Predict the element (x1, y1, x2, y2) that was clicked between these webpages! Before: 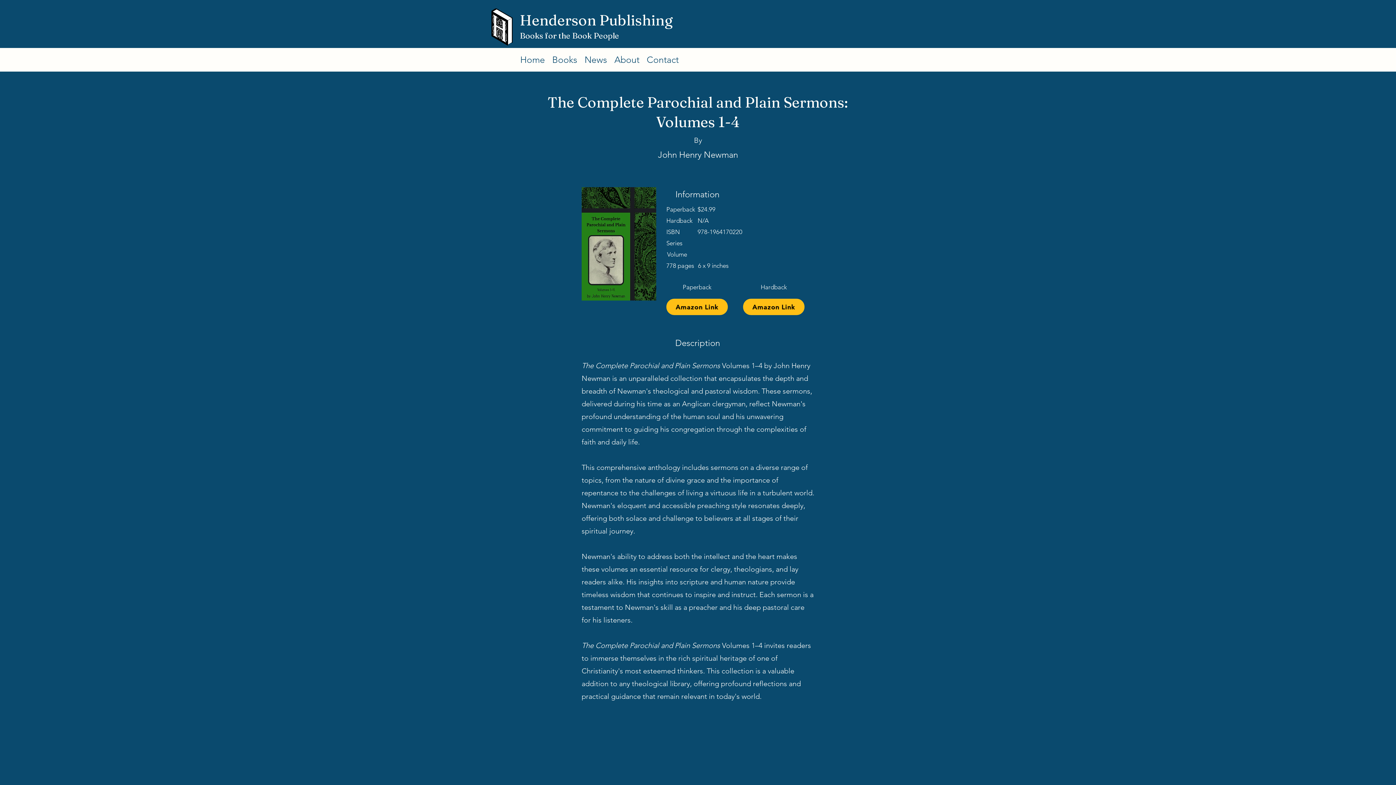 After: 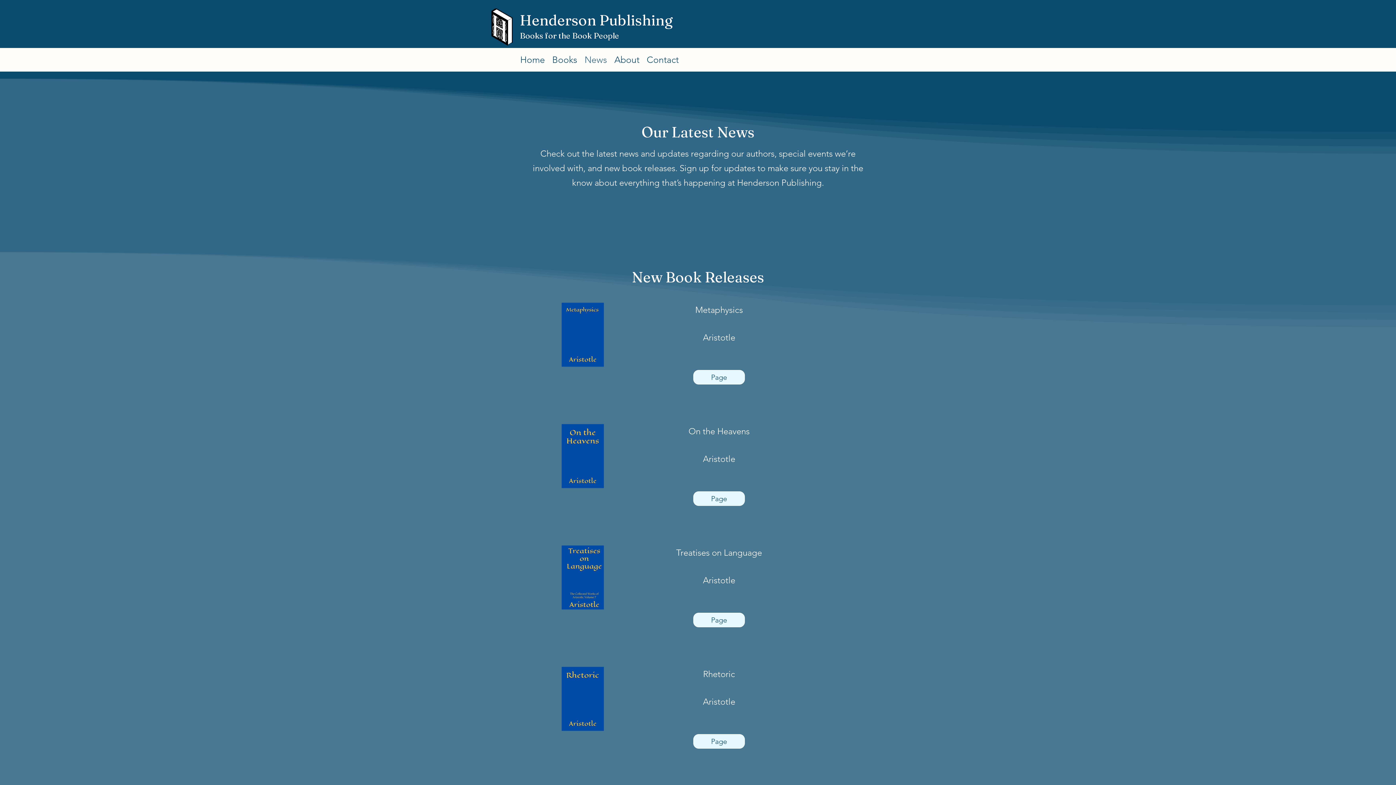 Action: bbox: (581, 51, 610, 68) label: News